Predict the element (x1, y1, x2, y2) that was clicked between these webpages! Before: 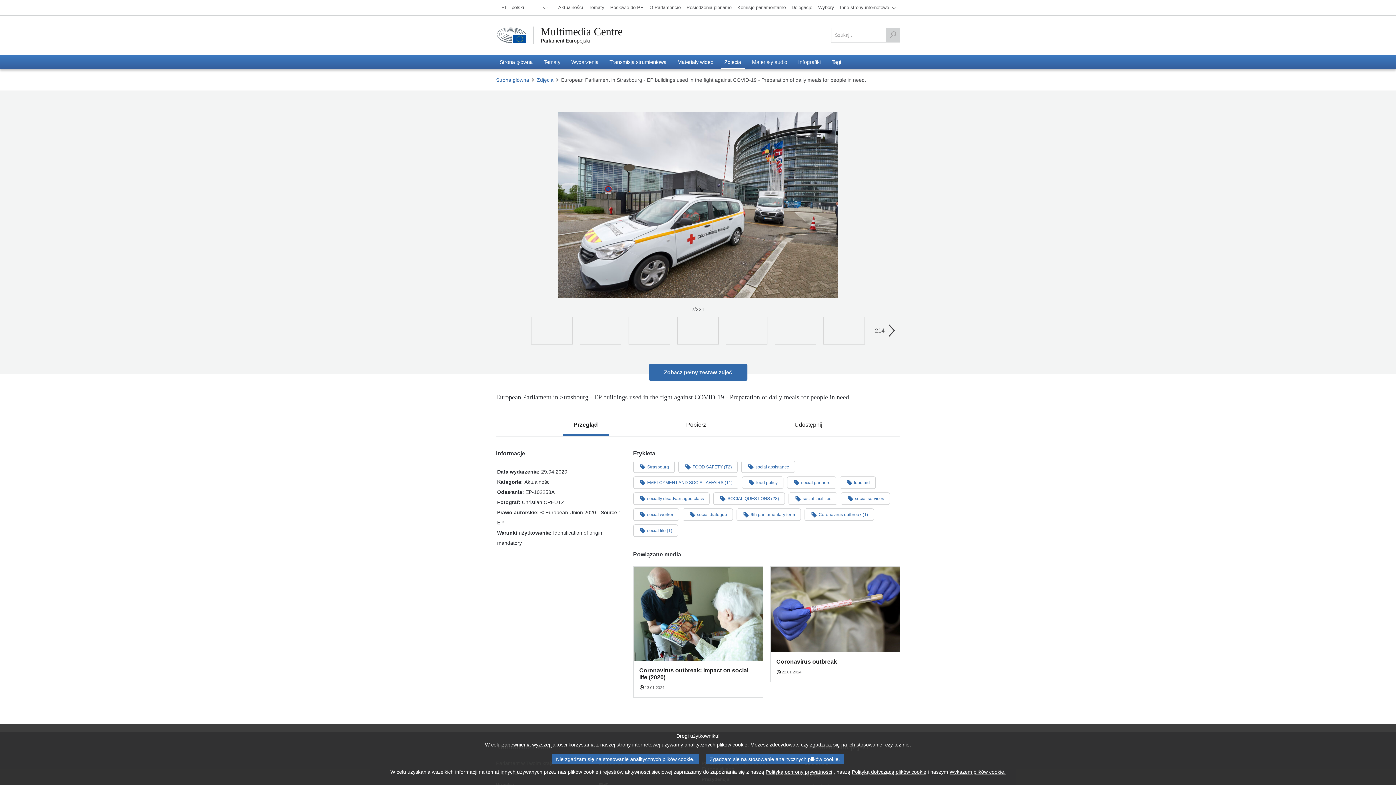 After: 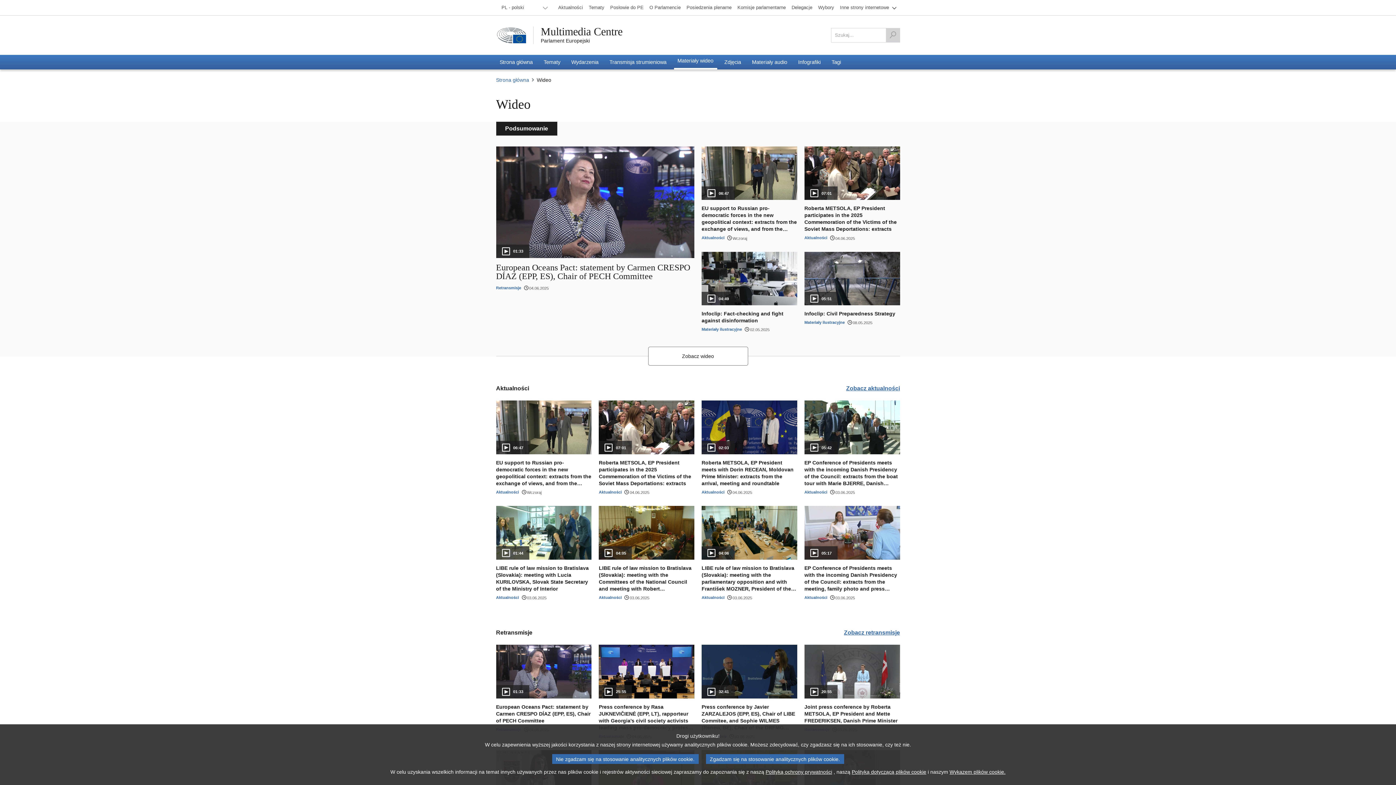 Action: label: Materiały wideo bbox: (674, 54, 717, 69)